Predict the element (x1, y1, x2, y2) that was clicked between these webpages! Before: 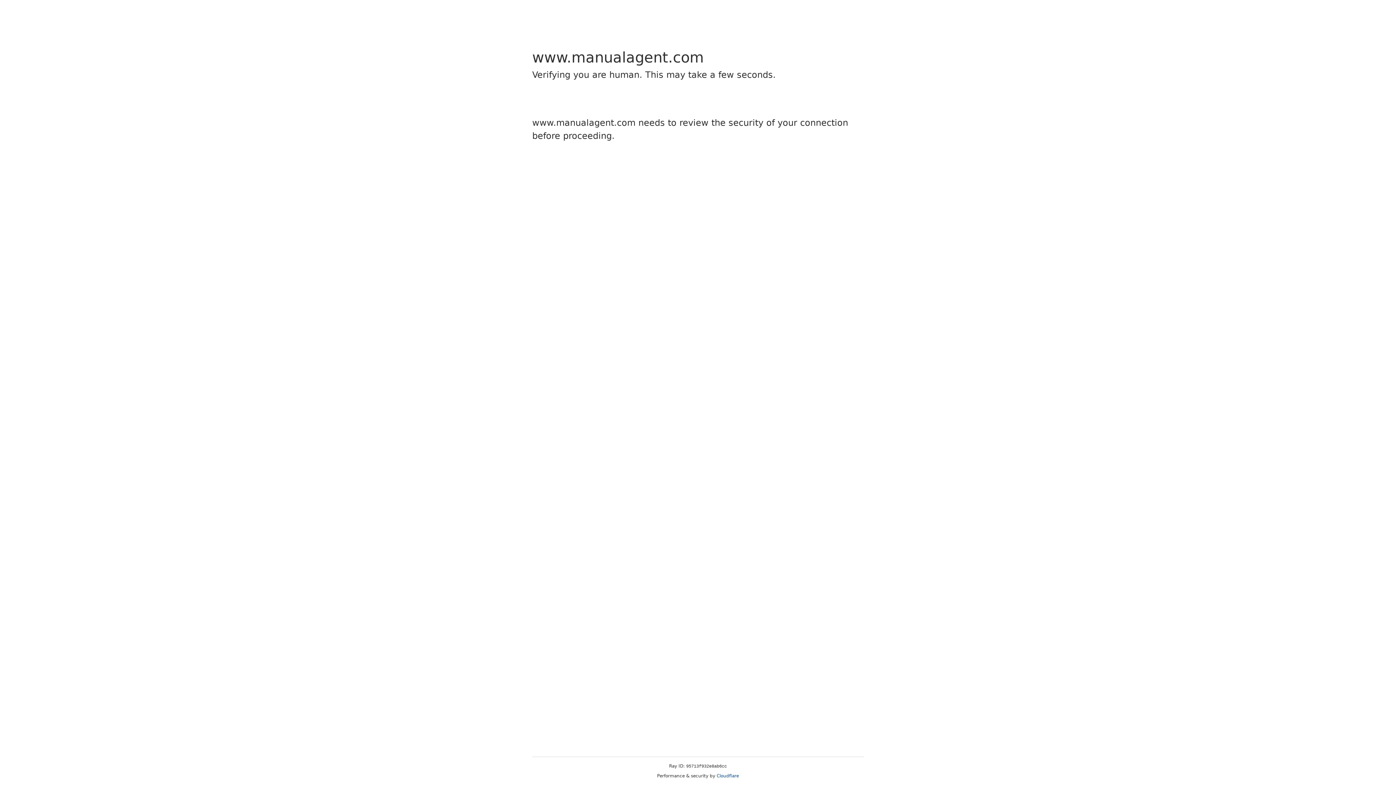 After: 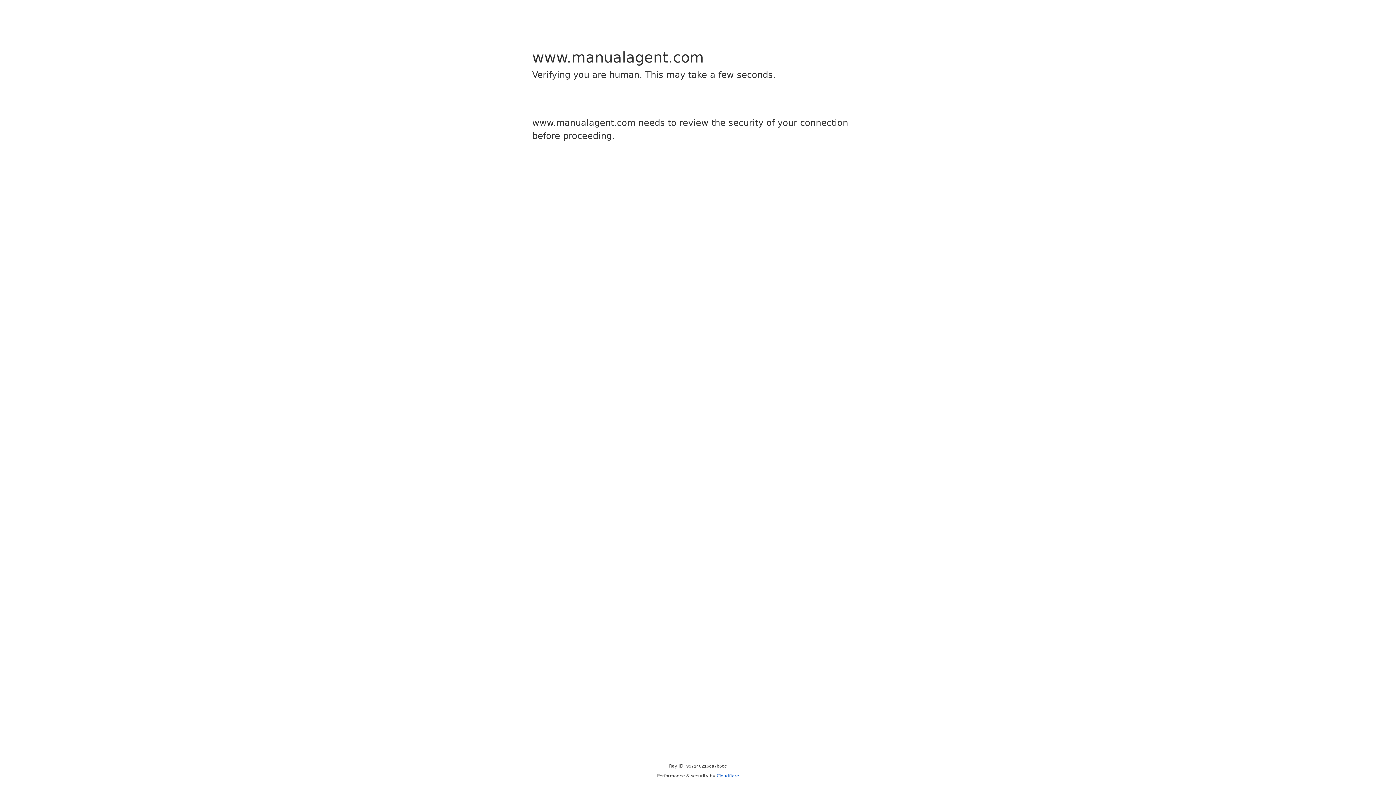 Action: bbox: (716, 773, 739, 778) label: Cloudflare